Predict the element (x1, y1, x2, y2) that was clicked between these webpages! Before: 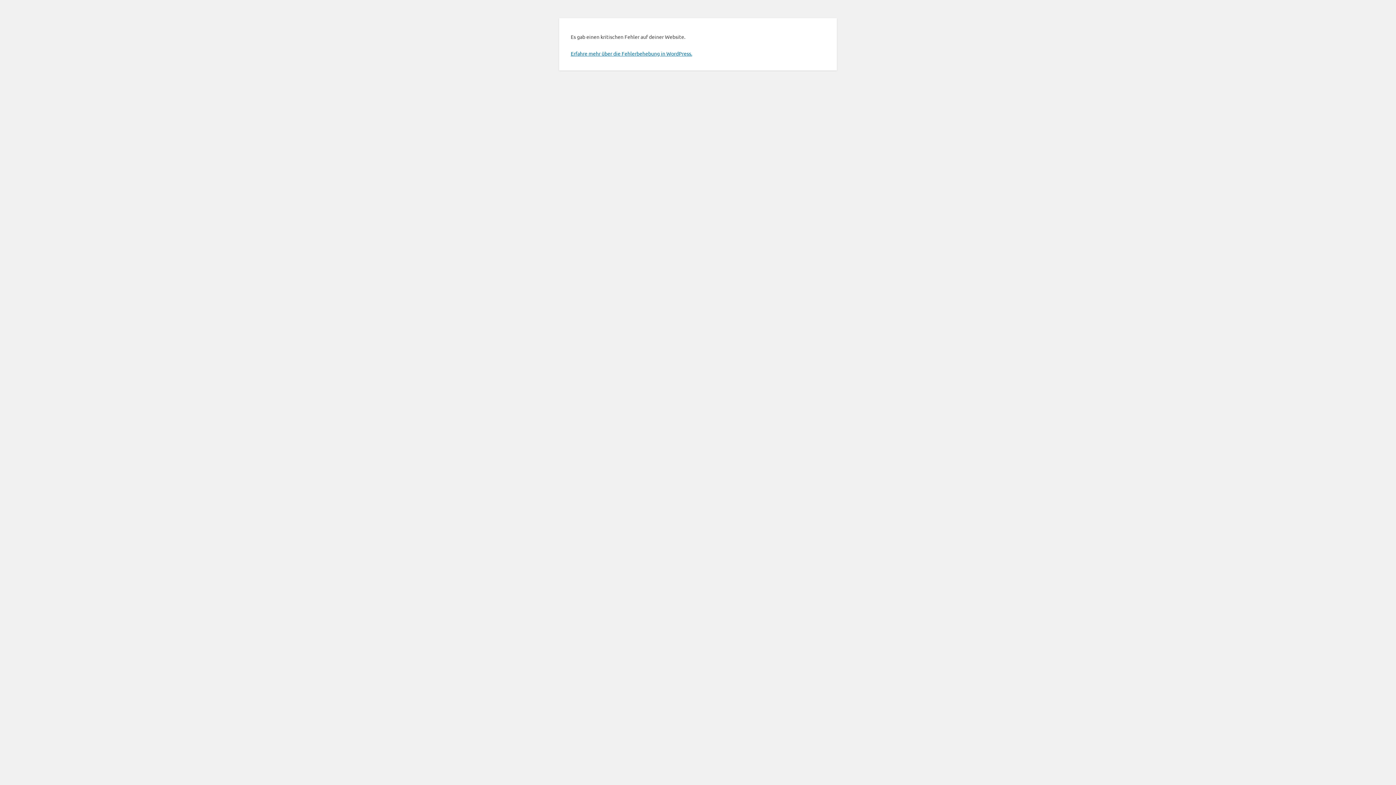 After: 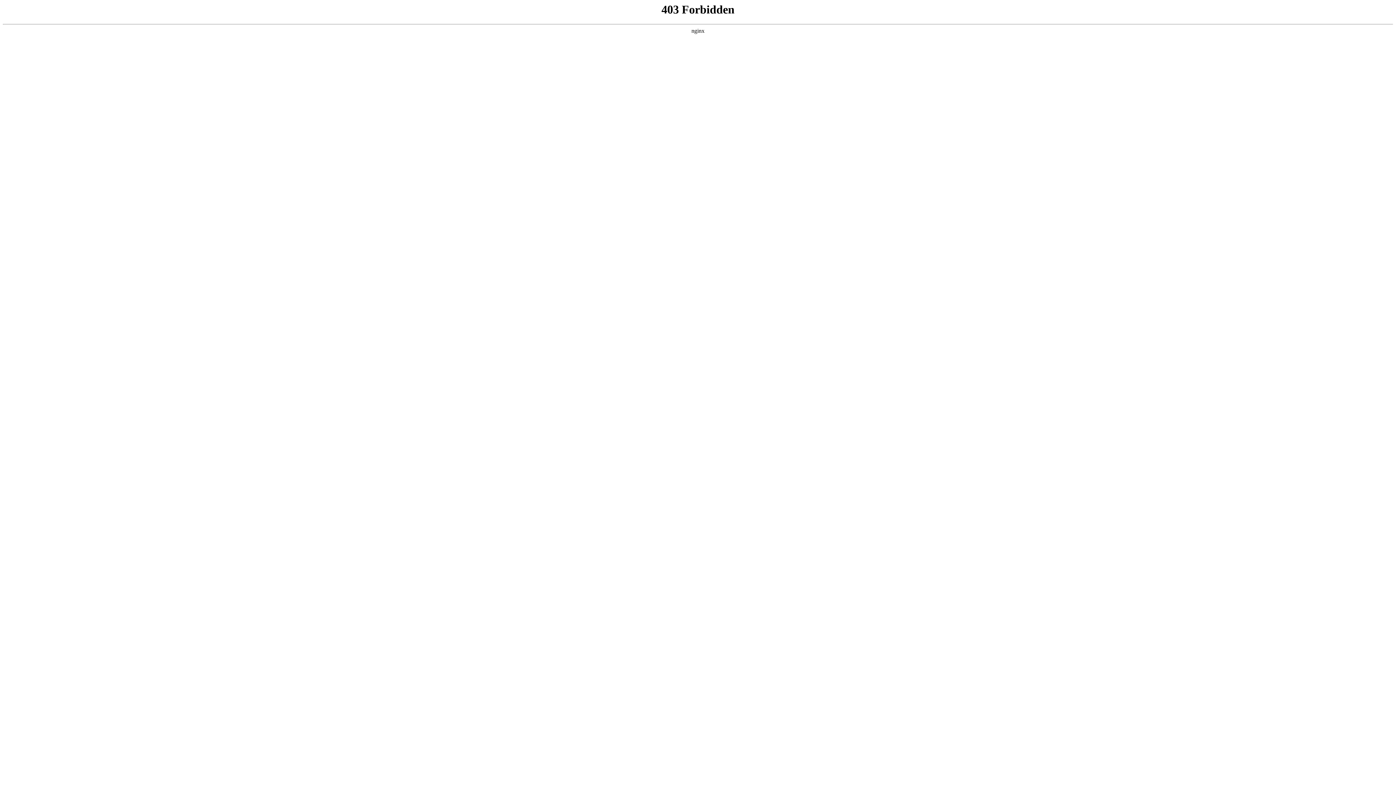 Action: bbox: (570, 50, 692, 56) label: Erfahre mehr über die Fehlerbehebung in WordPress.